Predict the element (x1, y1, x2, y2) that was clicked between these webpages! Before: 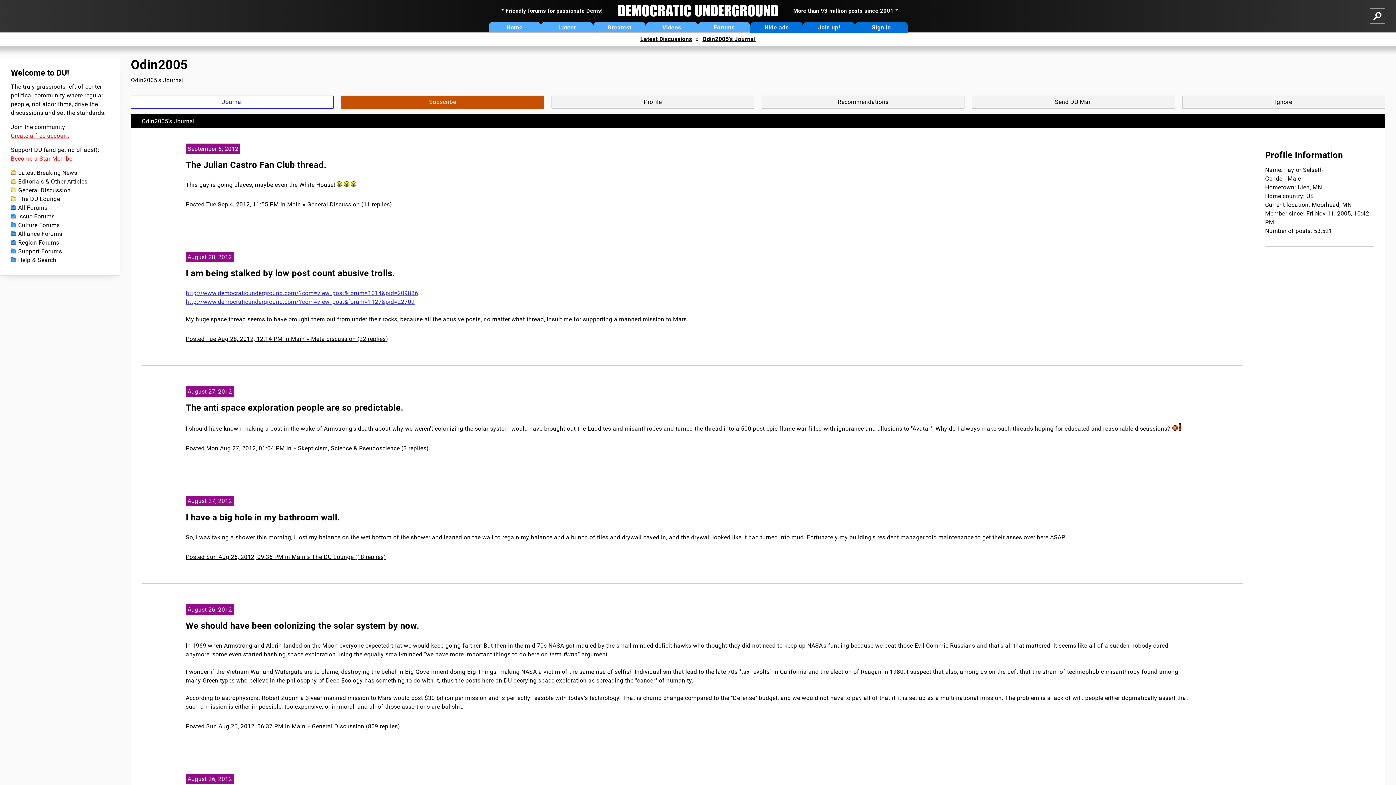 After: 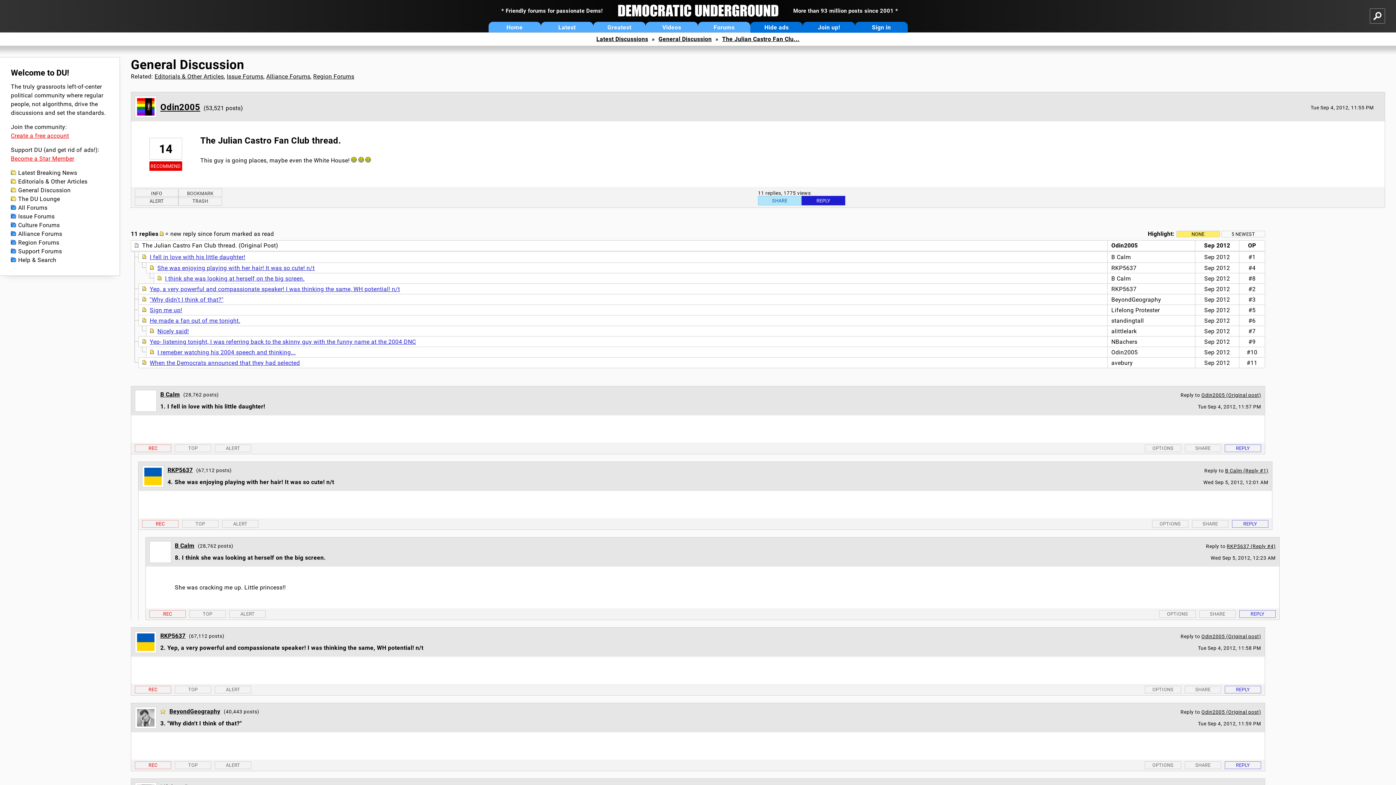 Action: label: Posted Tue Sep 4, 2012, 11:55 PM in Main » General Discussion (11 replies) bbox: (185, 201, 392, 208)